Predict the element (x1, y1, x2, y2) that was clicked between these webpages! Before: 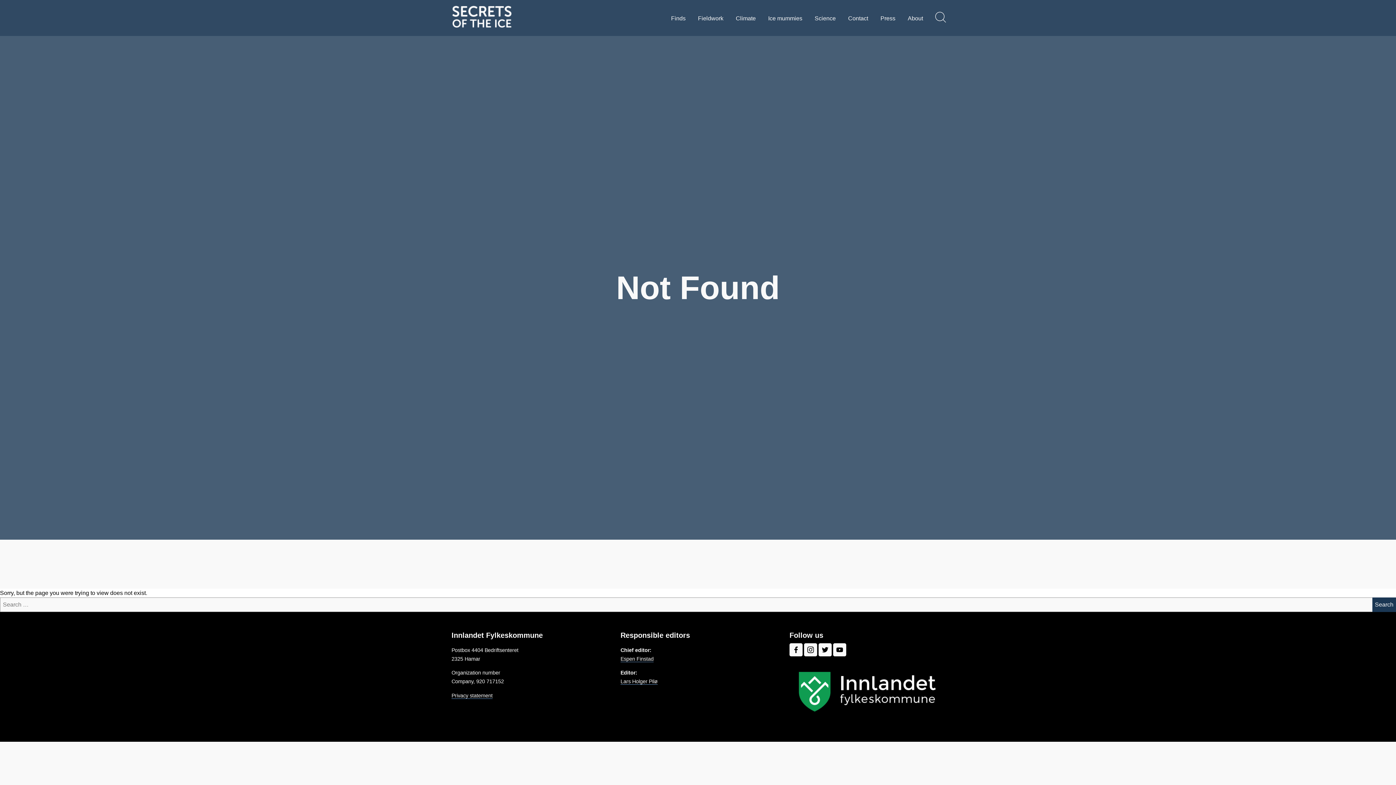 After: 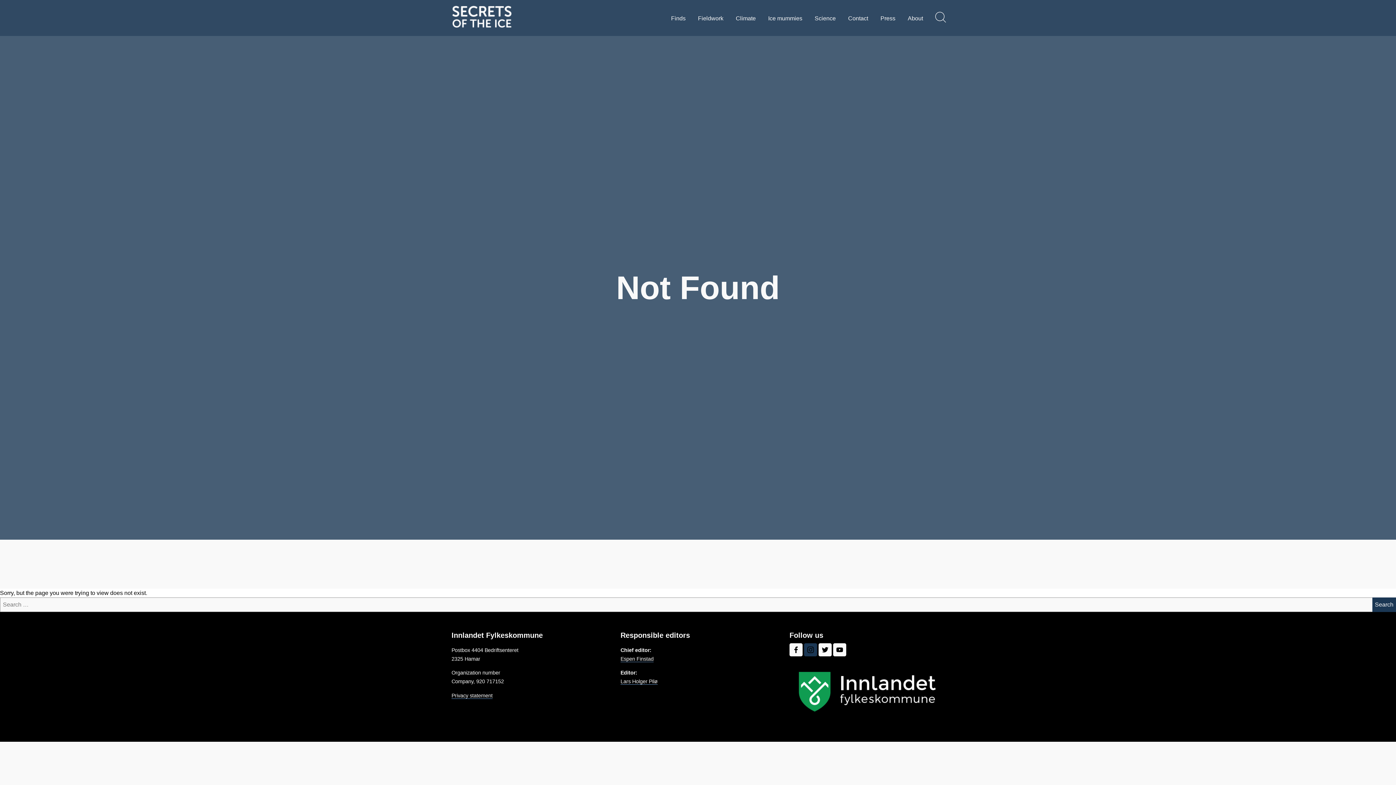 Action: bbox: (804, 644, 817, 659)